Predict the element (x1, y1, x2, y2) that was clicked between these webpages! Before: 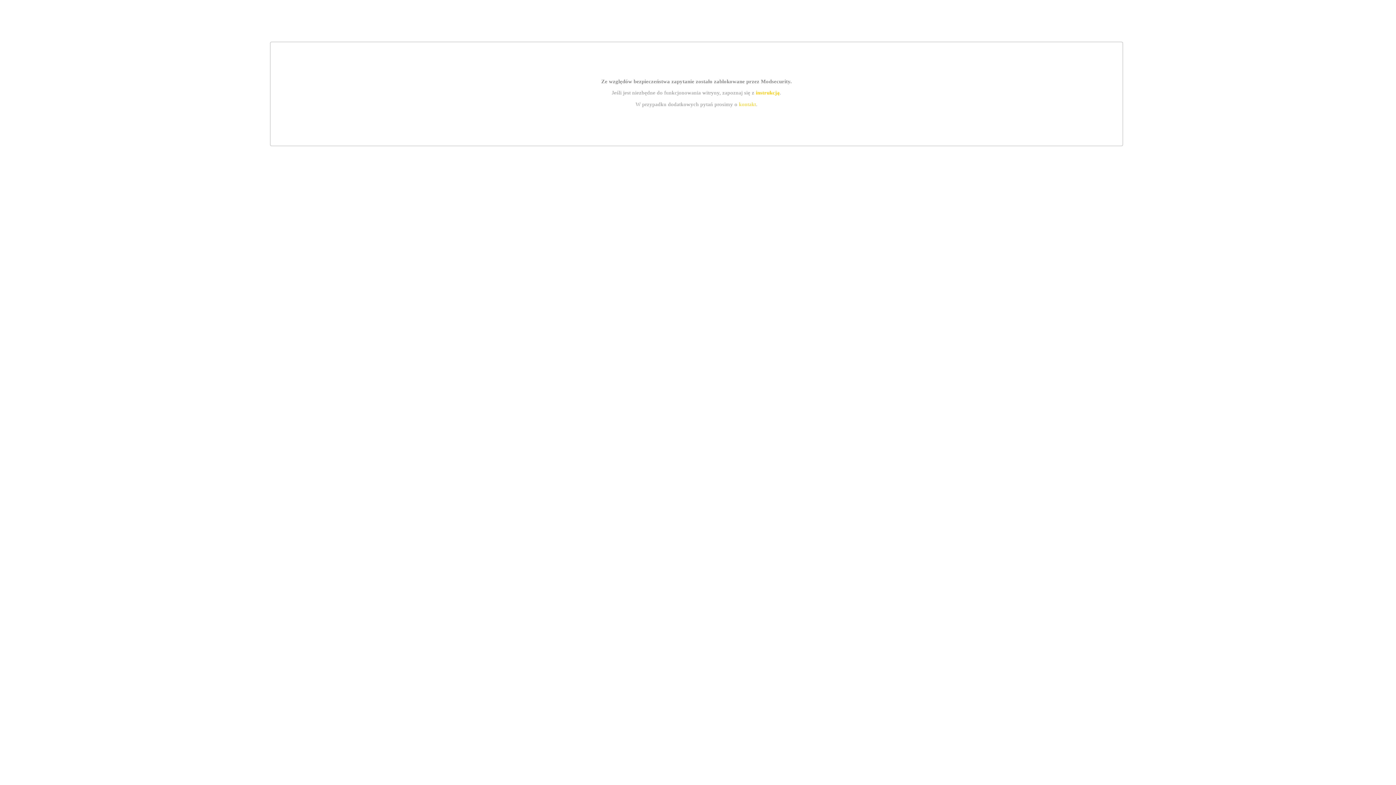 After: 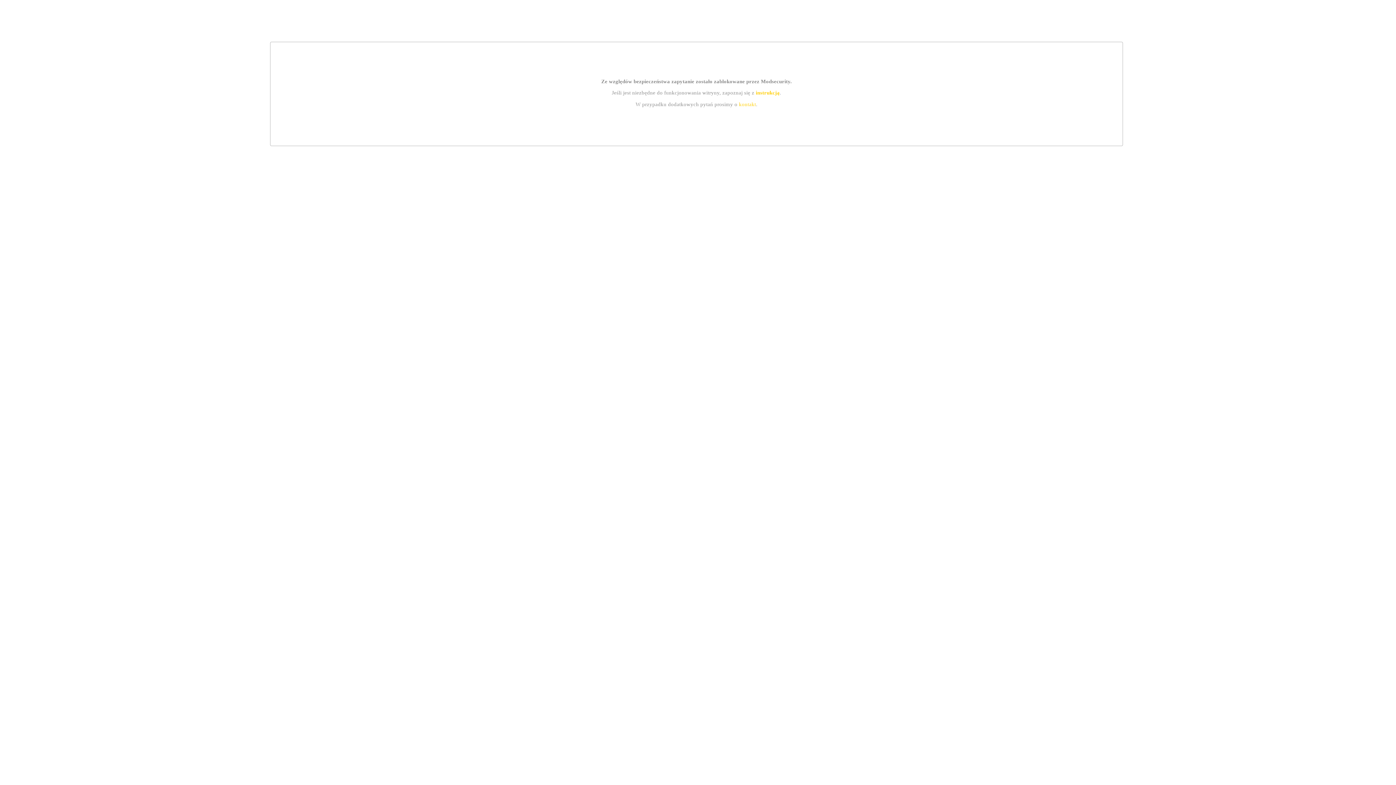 Action: label: kontakt bbox: (739, 101, 756, 107)